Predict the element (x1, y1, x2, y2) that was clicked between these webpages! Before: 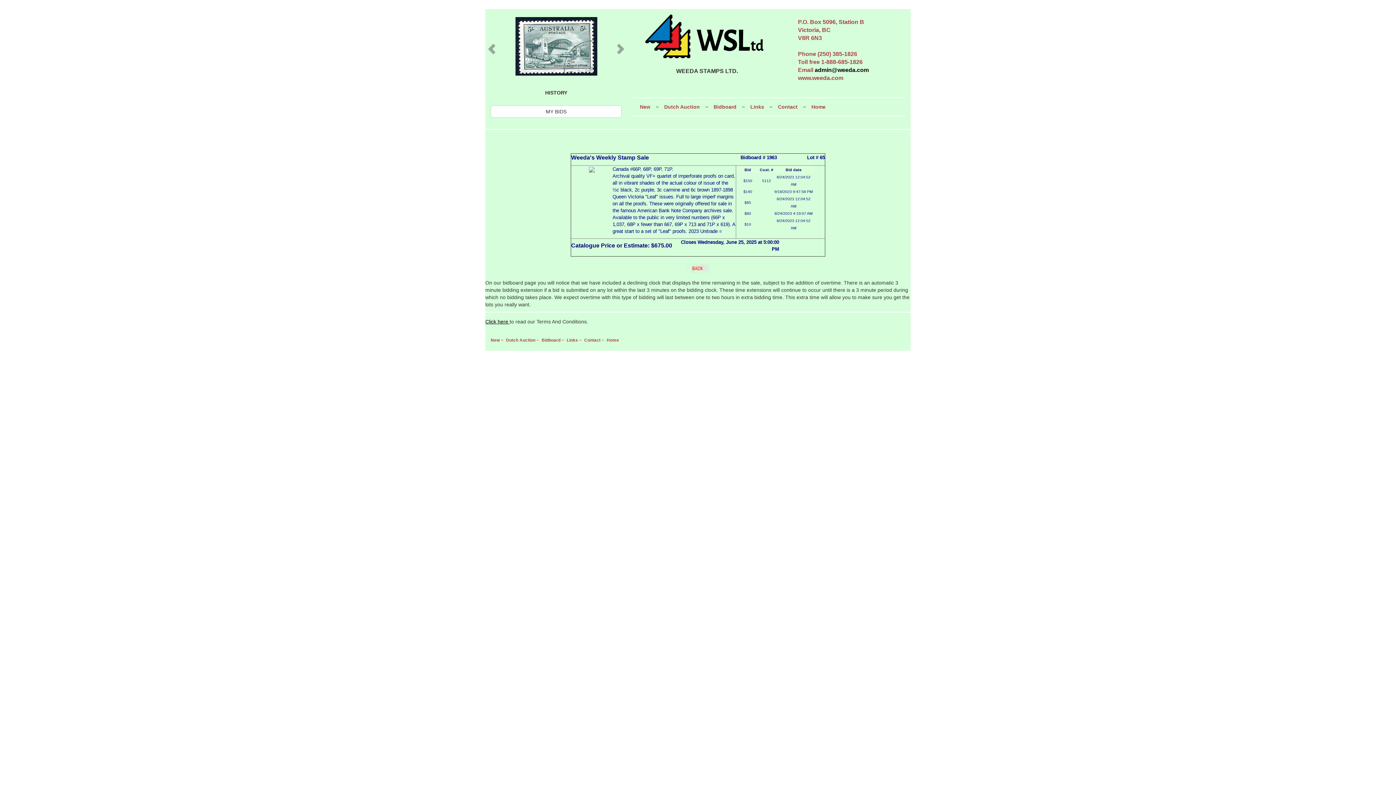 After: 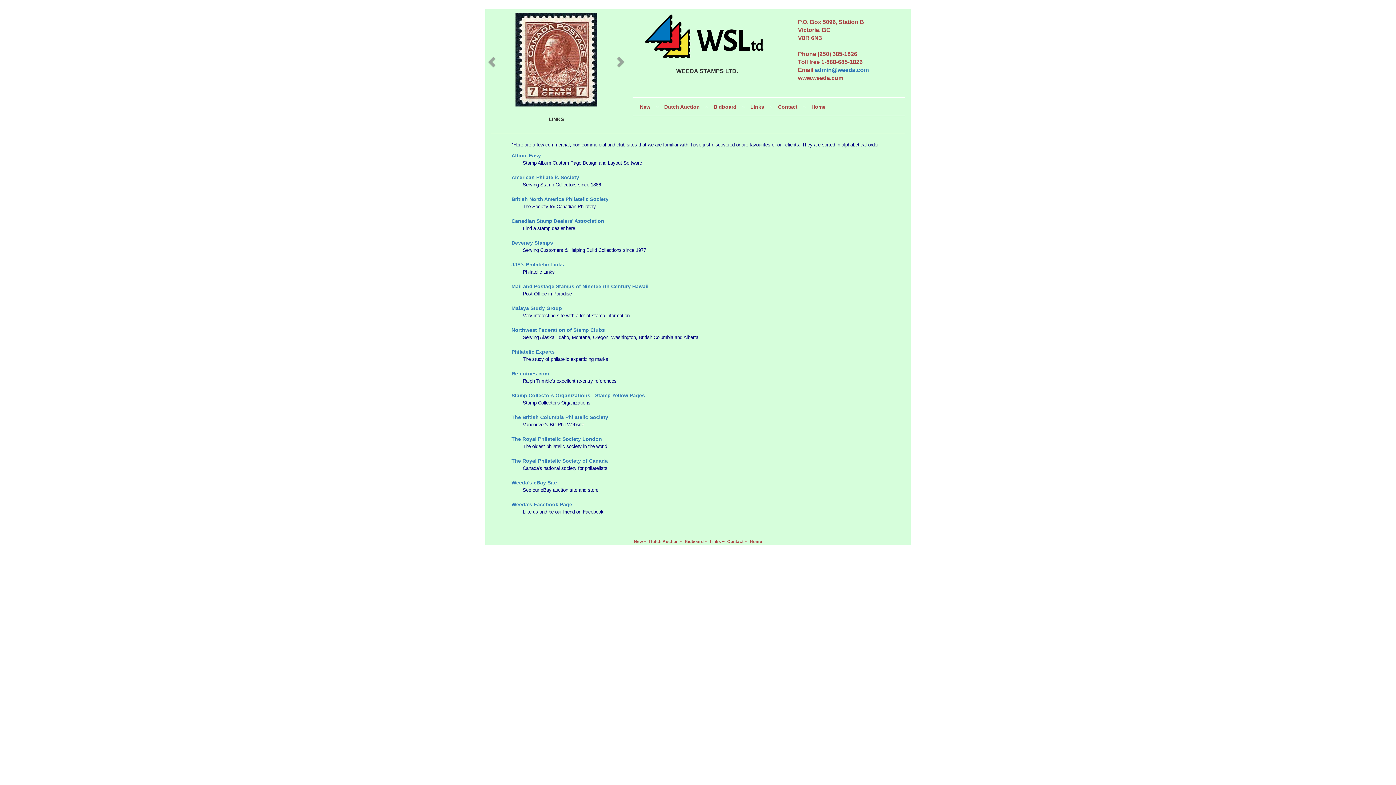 Action: bbox: (566, 337, 582, 342) label: Links ~ 